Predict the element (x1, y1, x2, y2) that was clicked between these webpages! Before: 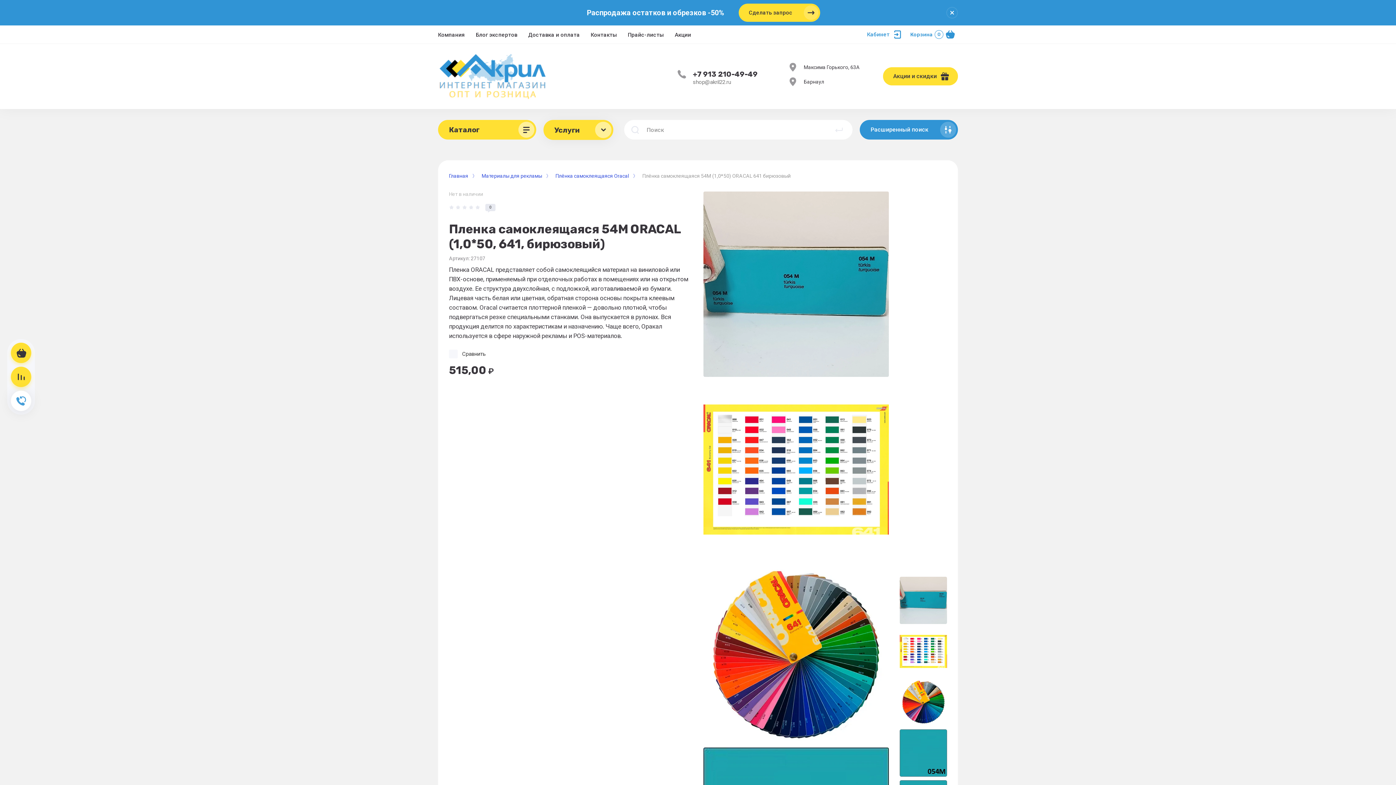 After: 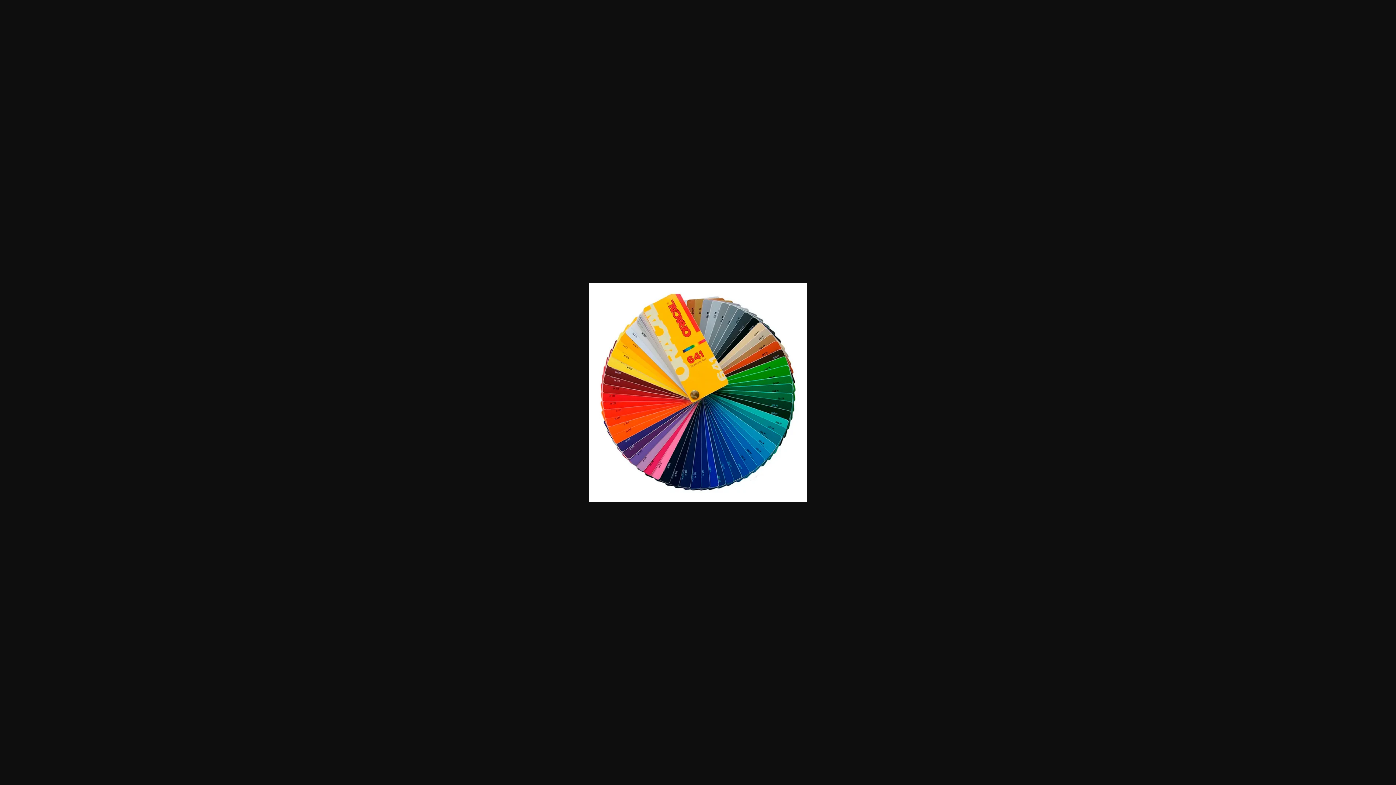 Action: bbox: (703, 562, 889, 748)